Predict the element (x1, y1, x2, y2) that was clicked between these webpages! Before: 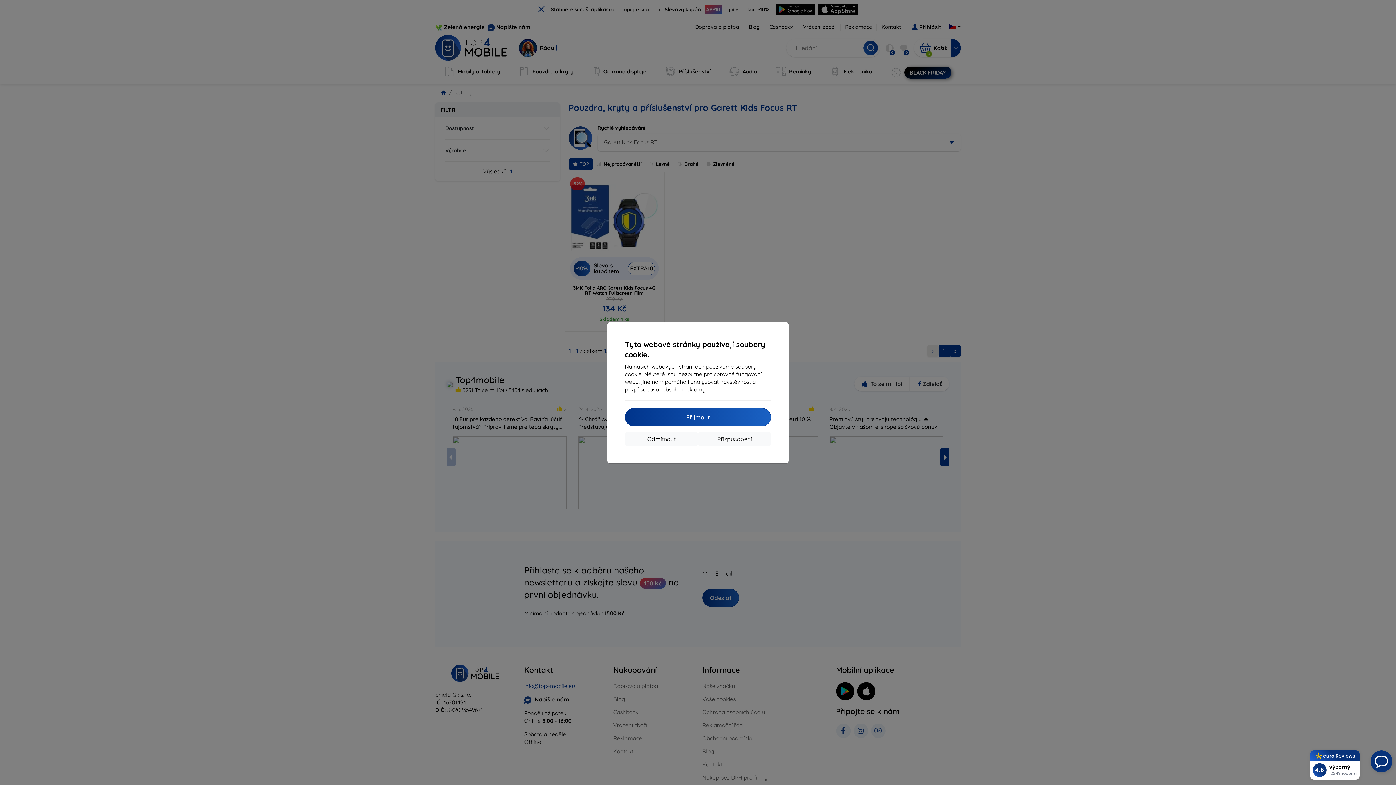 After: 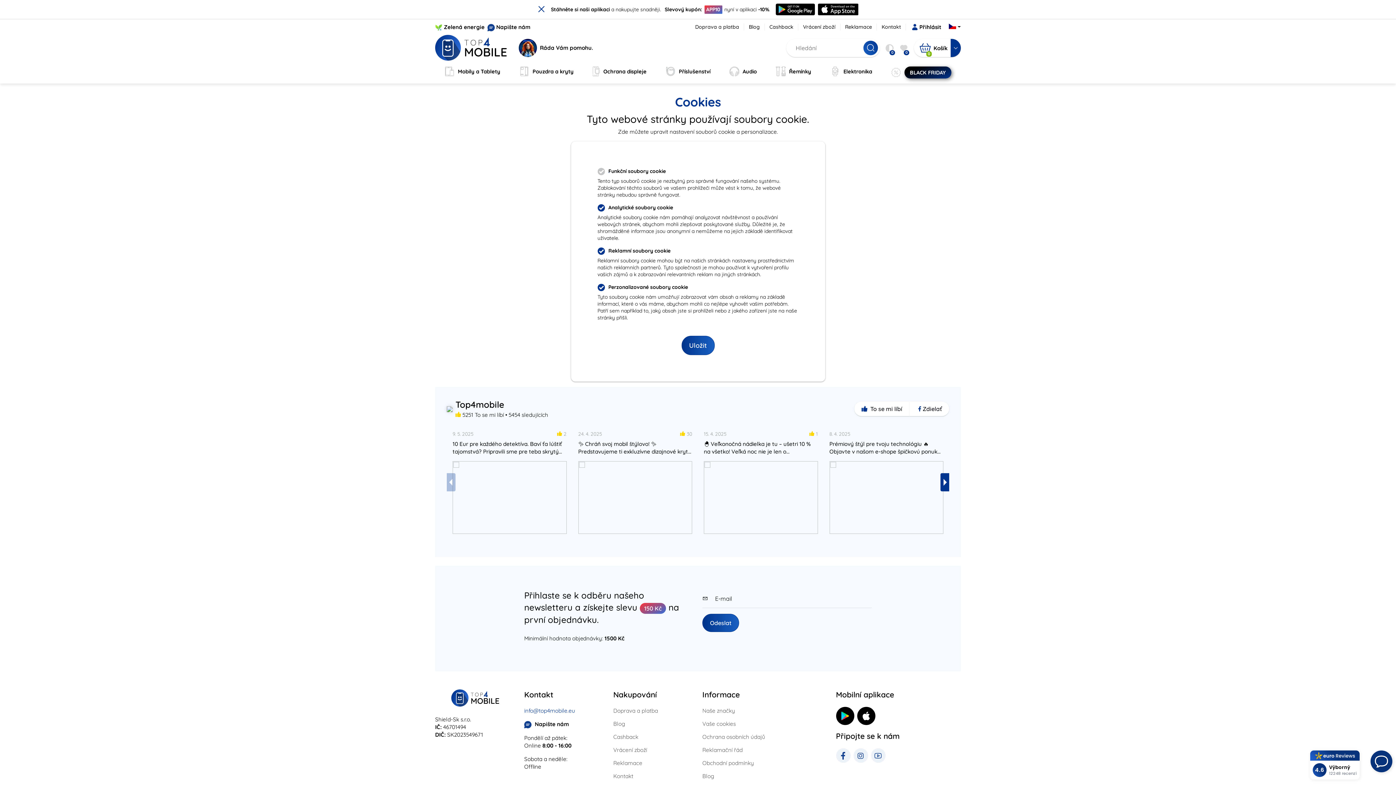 Action: bbox: (698, 432, 771, 446) label: Přizpůsobení